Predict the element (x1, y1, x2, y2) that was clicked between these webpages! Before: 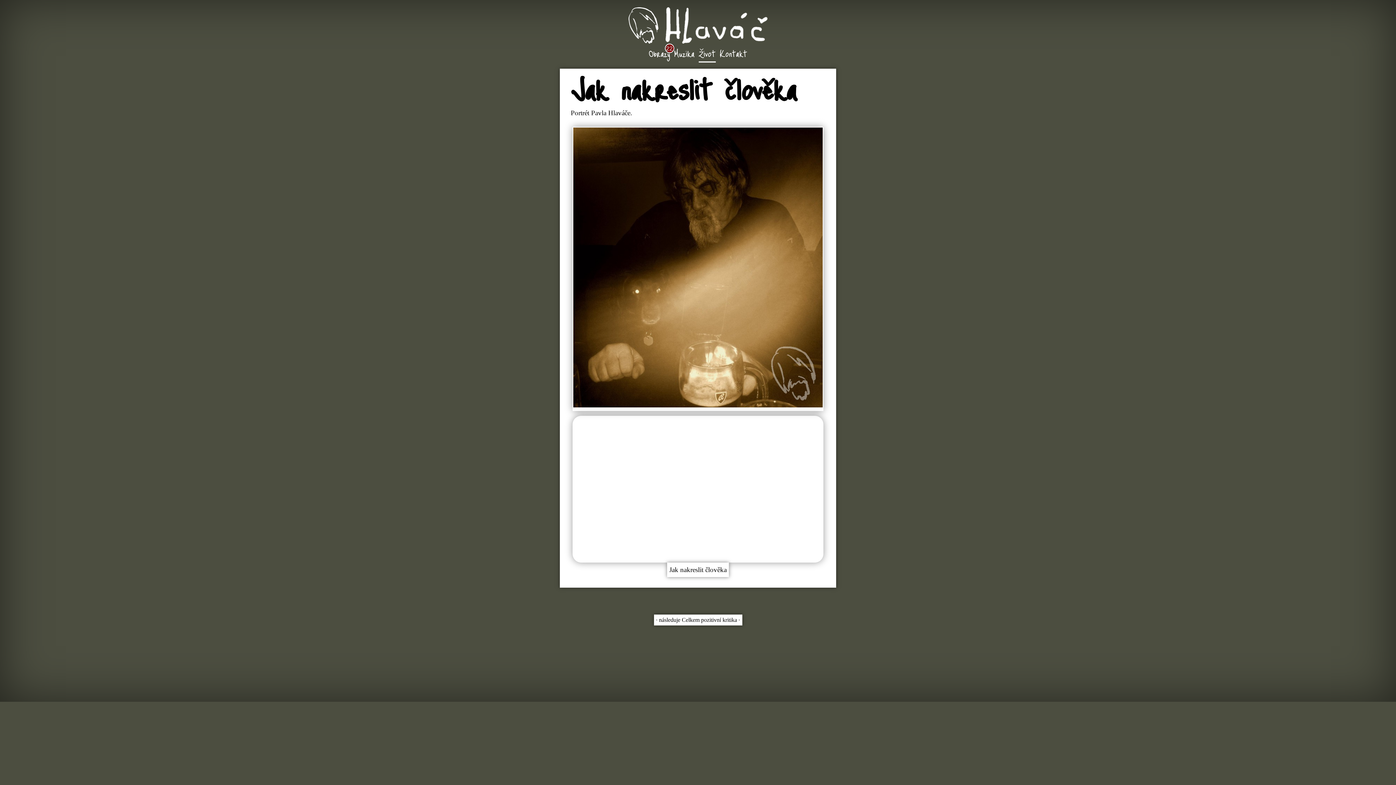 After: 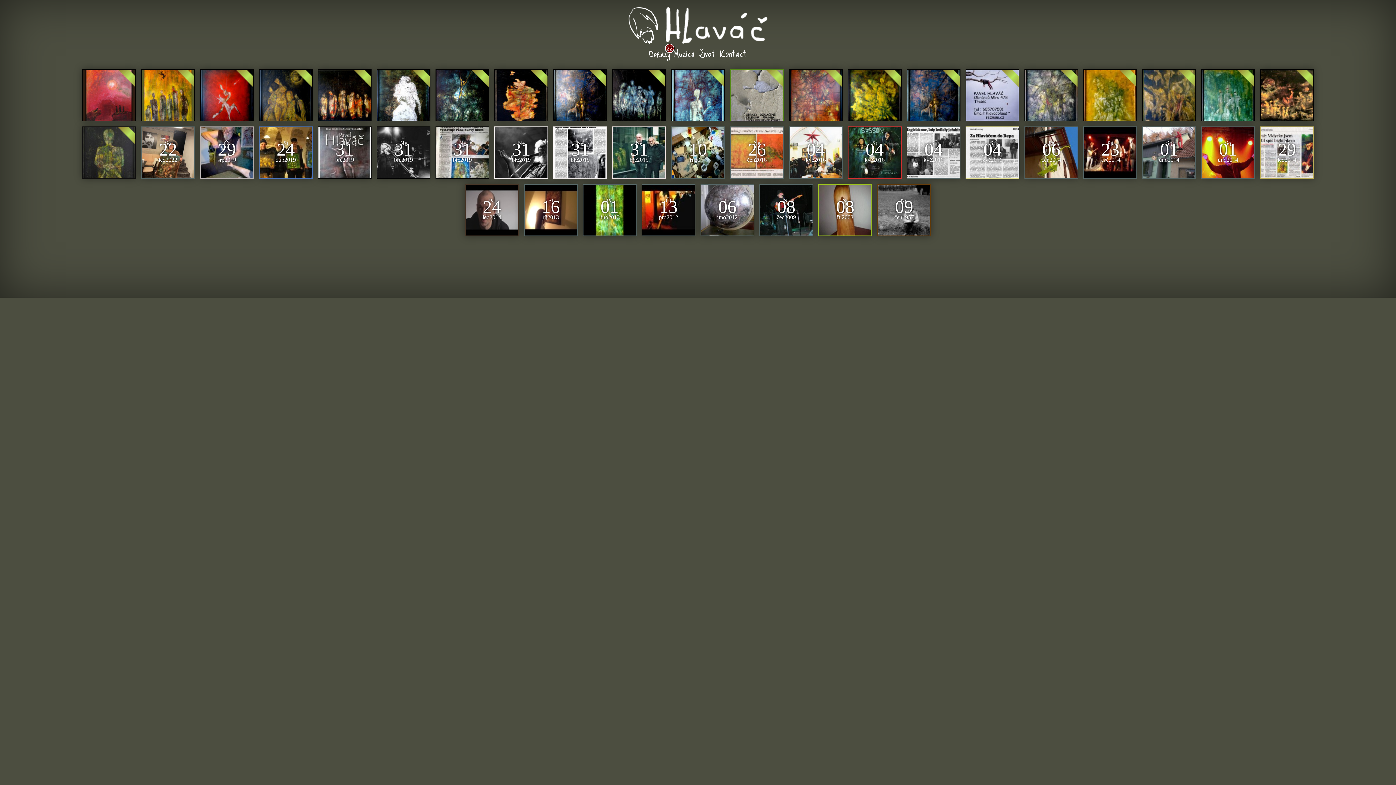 Action: bbox: (625, 7, 770, 45)